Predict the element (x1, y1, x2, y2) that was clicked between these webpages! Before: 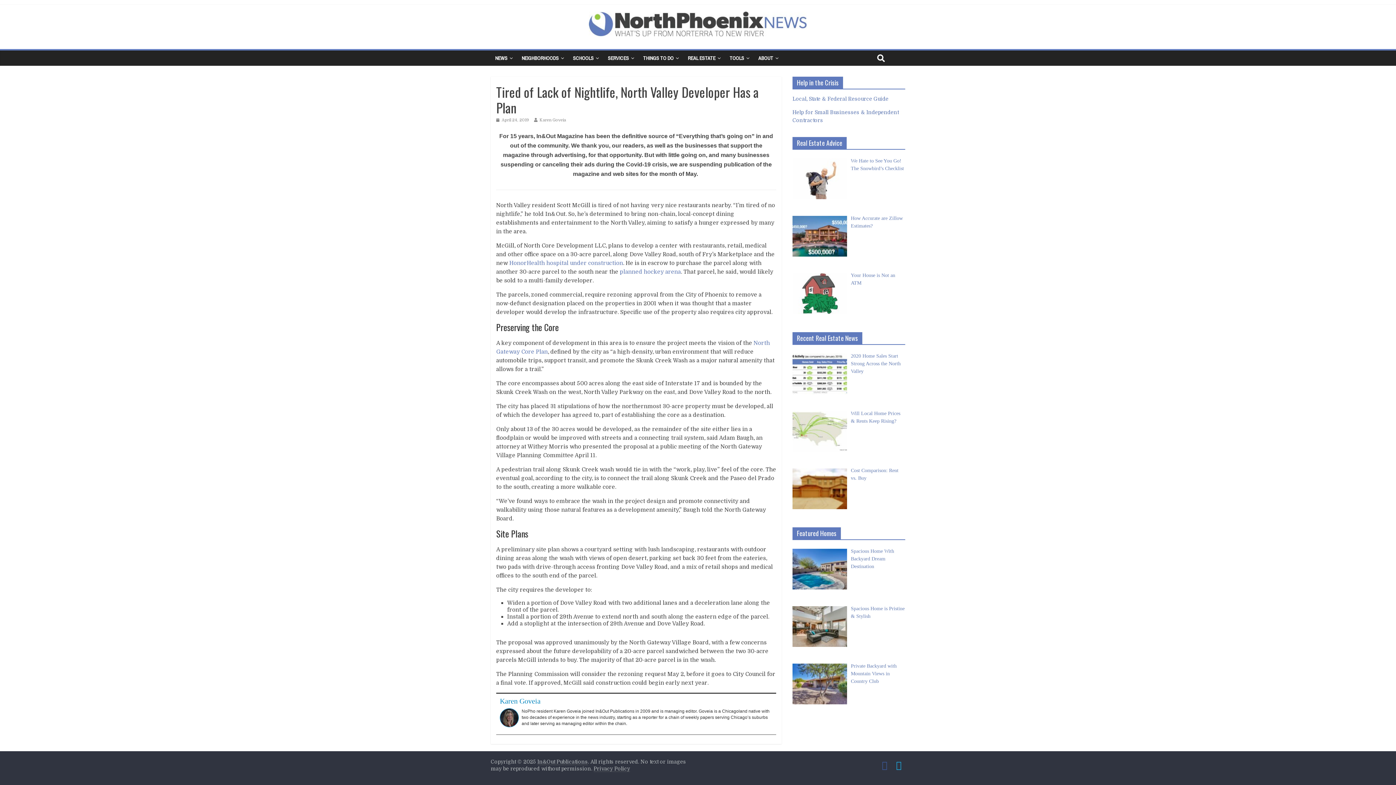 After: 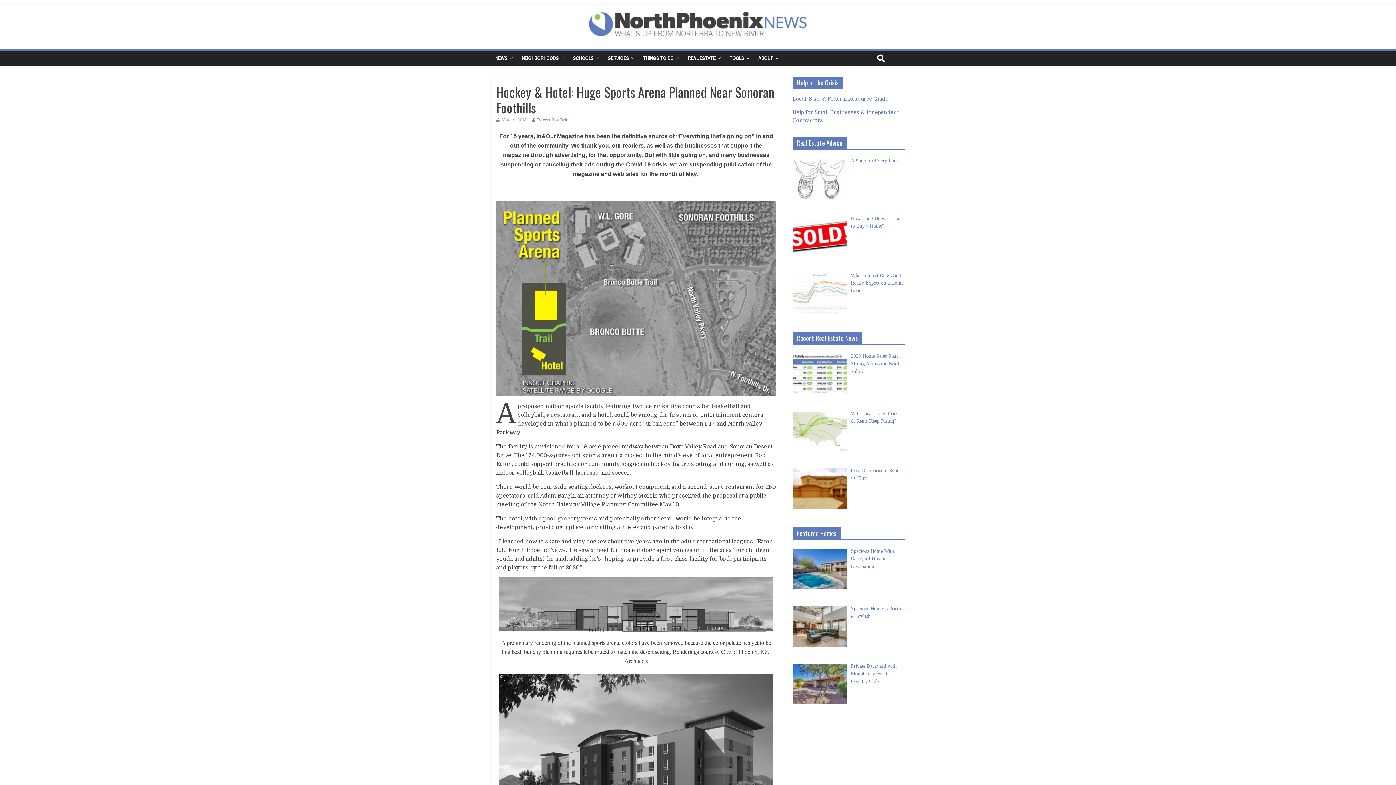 Action: bbox: (620, 268, 681, 275) label: planned hockey arena